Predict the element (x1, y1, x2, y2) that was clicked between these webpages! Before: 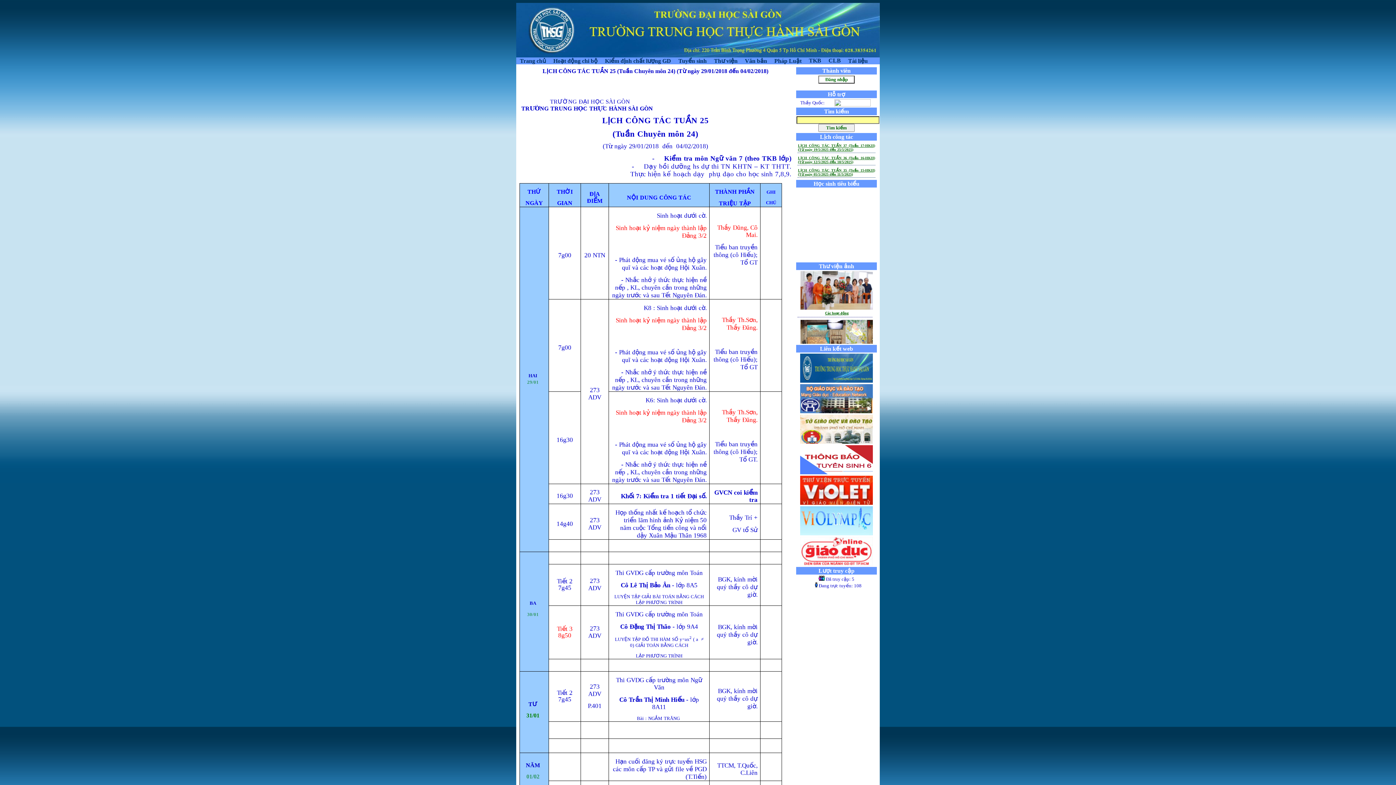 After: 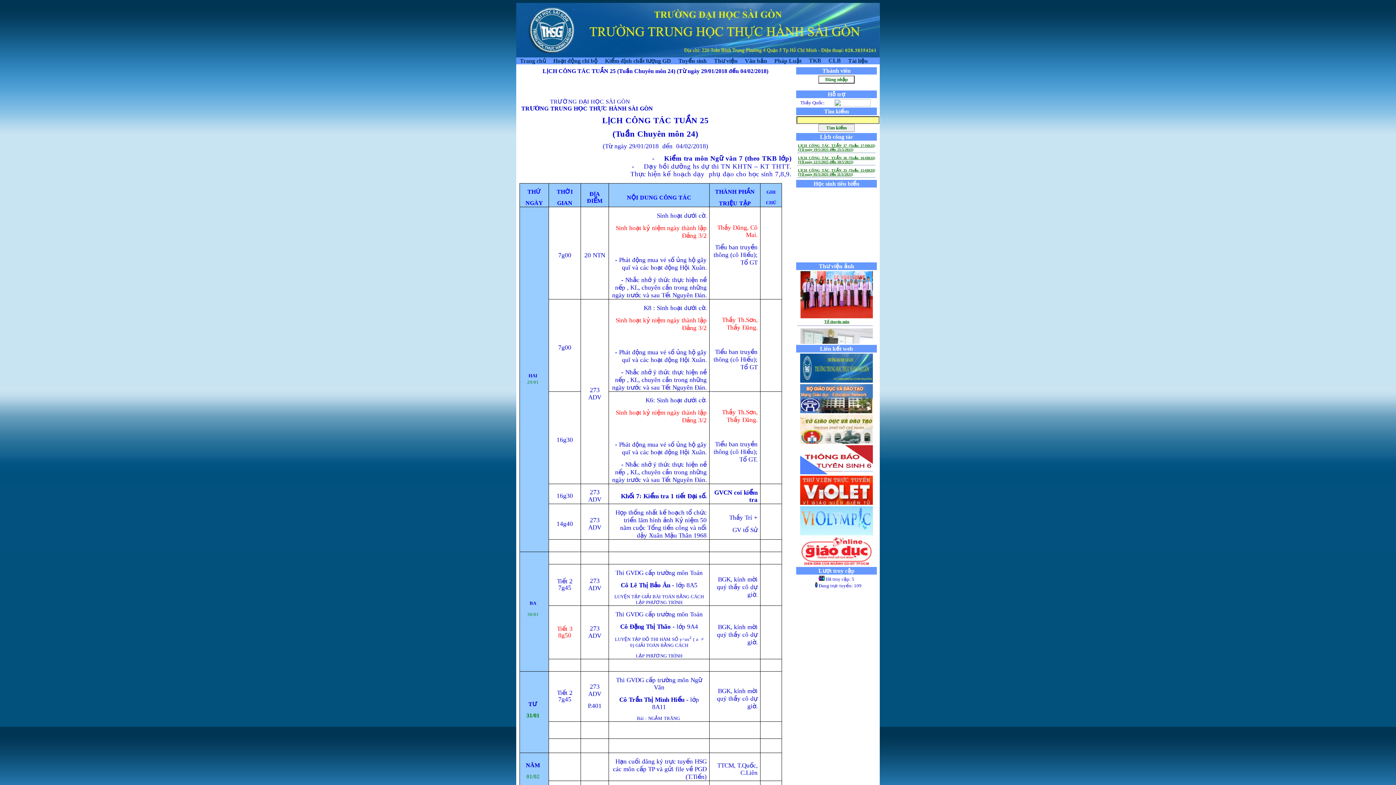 Action: bbox: (710, 57, 741, 64) label: Thư viện